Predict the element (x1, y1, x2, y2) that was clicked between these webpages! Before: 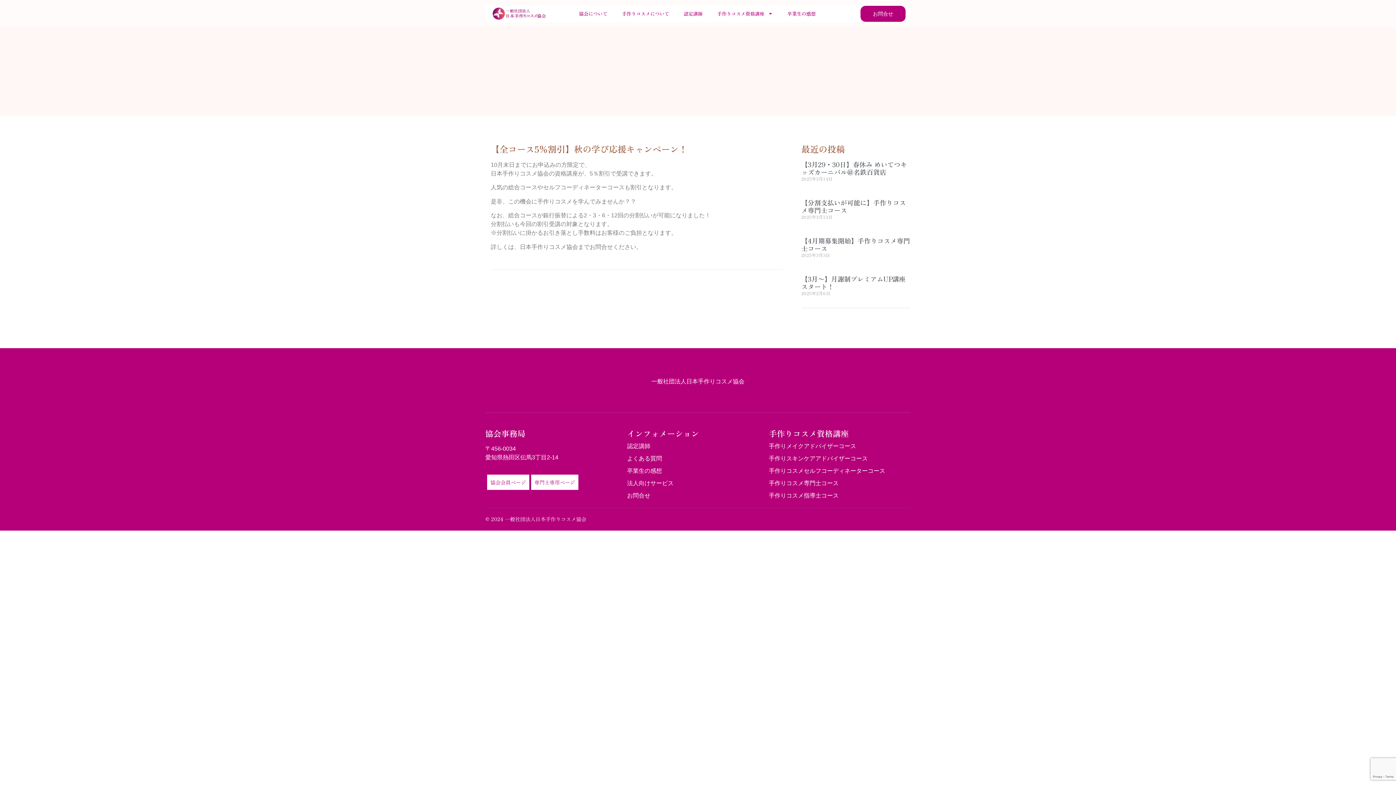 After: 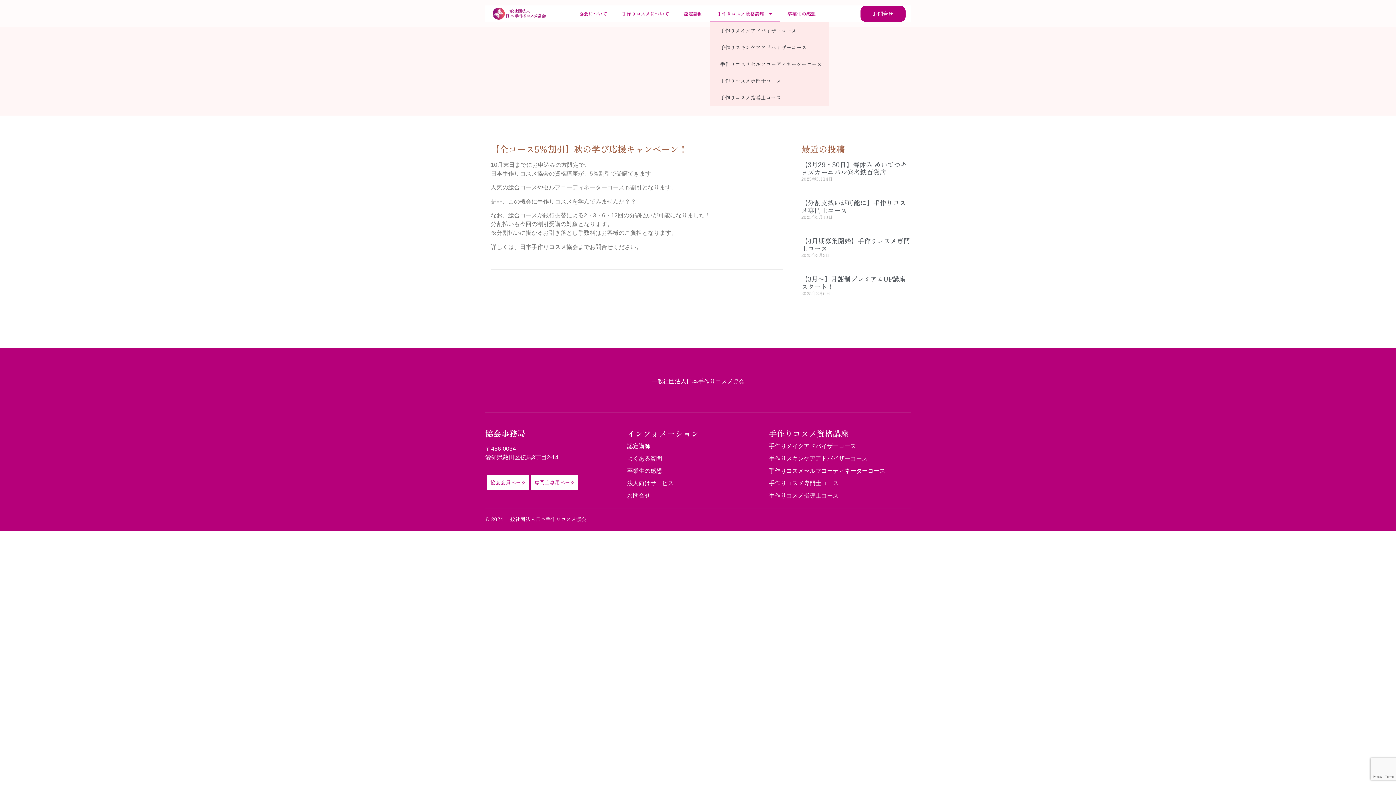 Action: label: 手作りコスメ資格講座 bbox: (710, 5, 780, 22)